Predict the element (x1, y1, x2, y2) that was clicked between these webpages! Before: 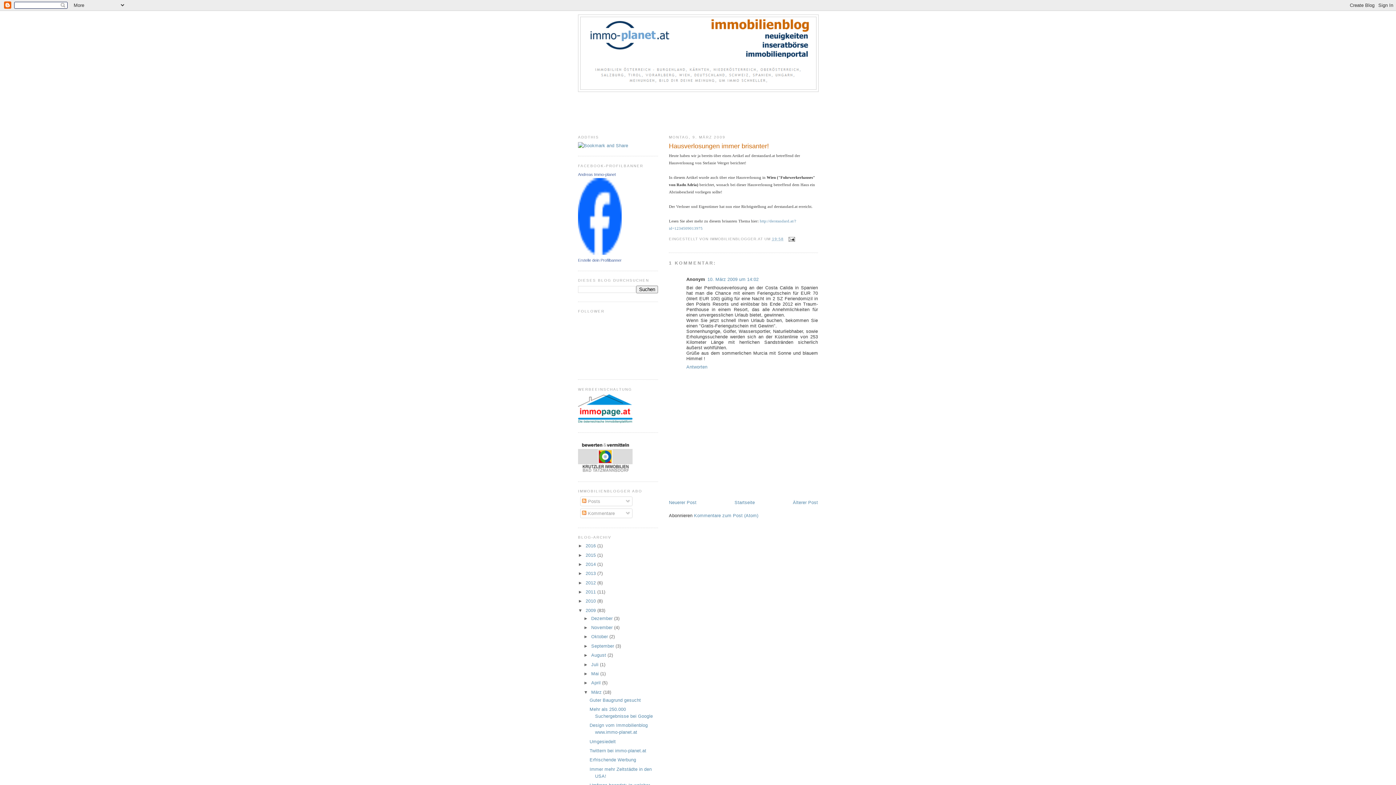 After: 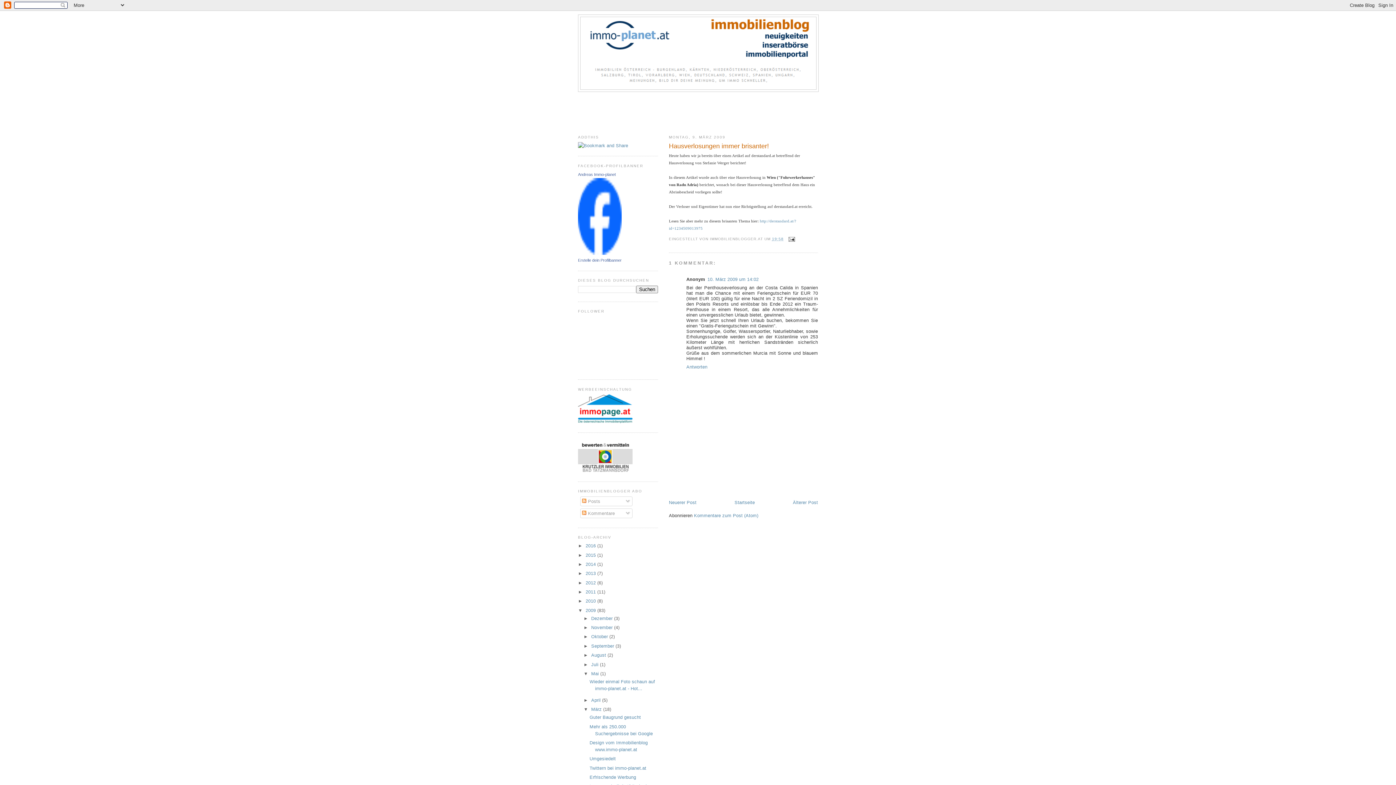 Action: bbox: (583, 671, 591, 676) label: ►  